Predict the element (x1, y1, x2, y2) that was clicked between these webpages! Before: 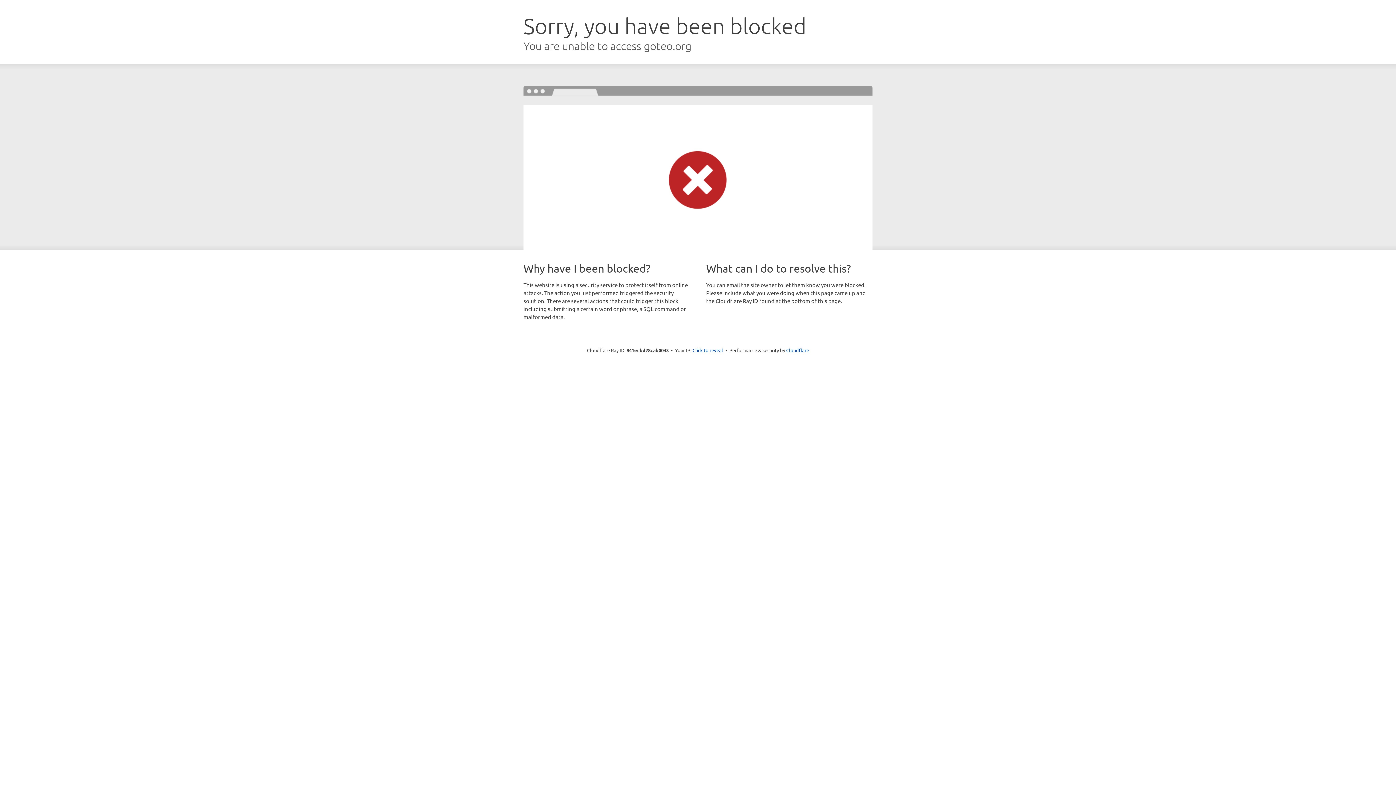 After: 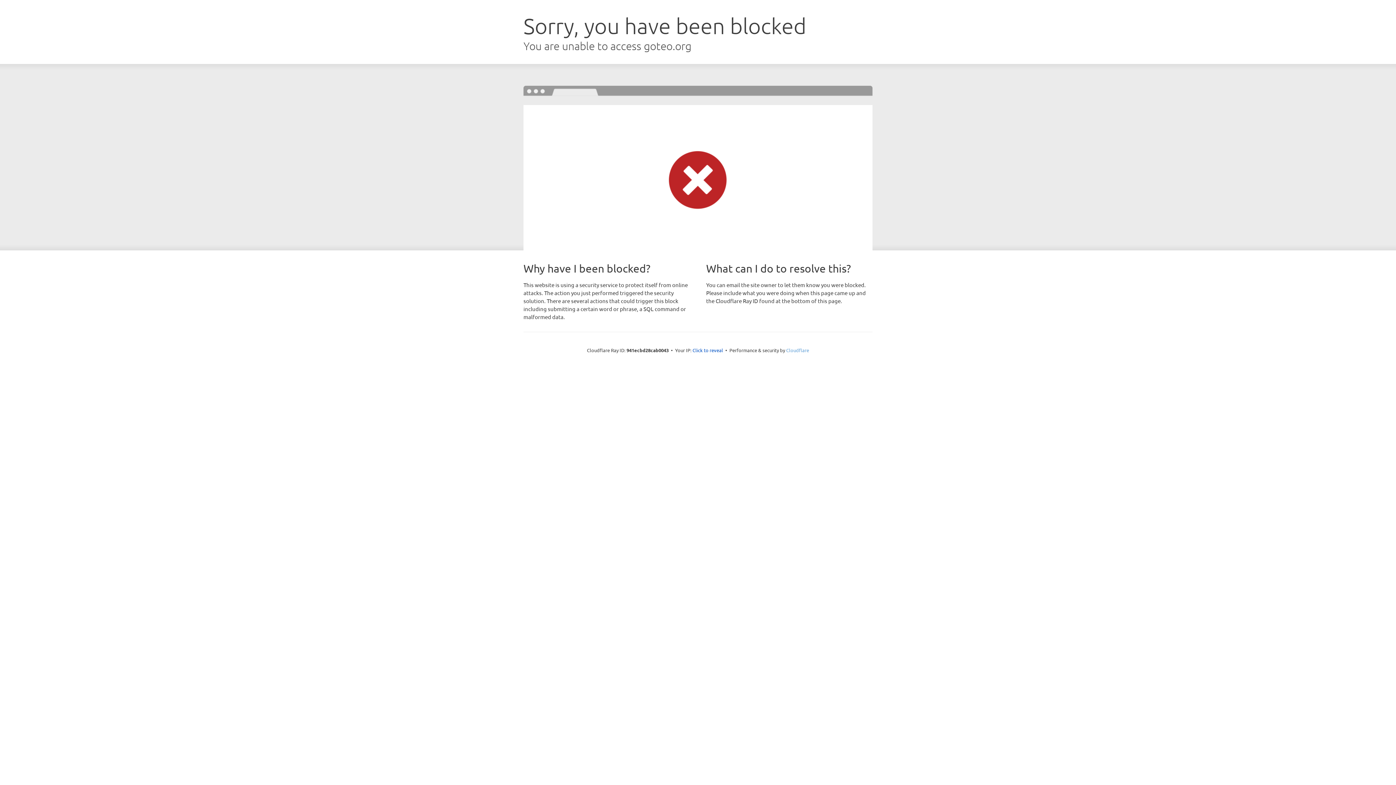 Action: label: Cloudflare bbox: (786, 347, 809, 353)